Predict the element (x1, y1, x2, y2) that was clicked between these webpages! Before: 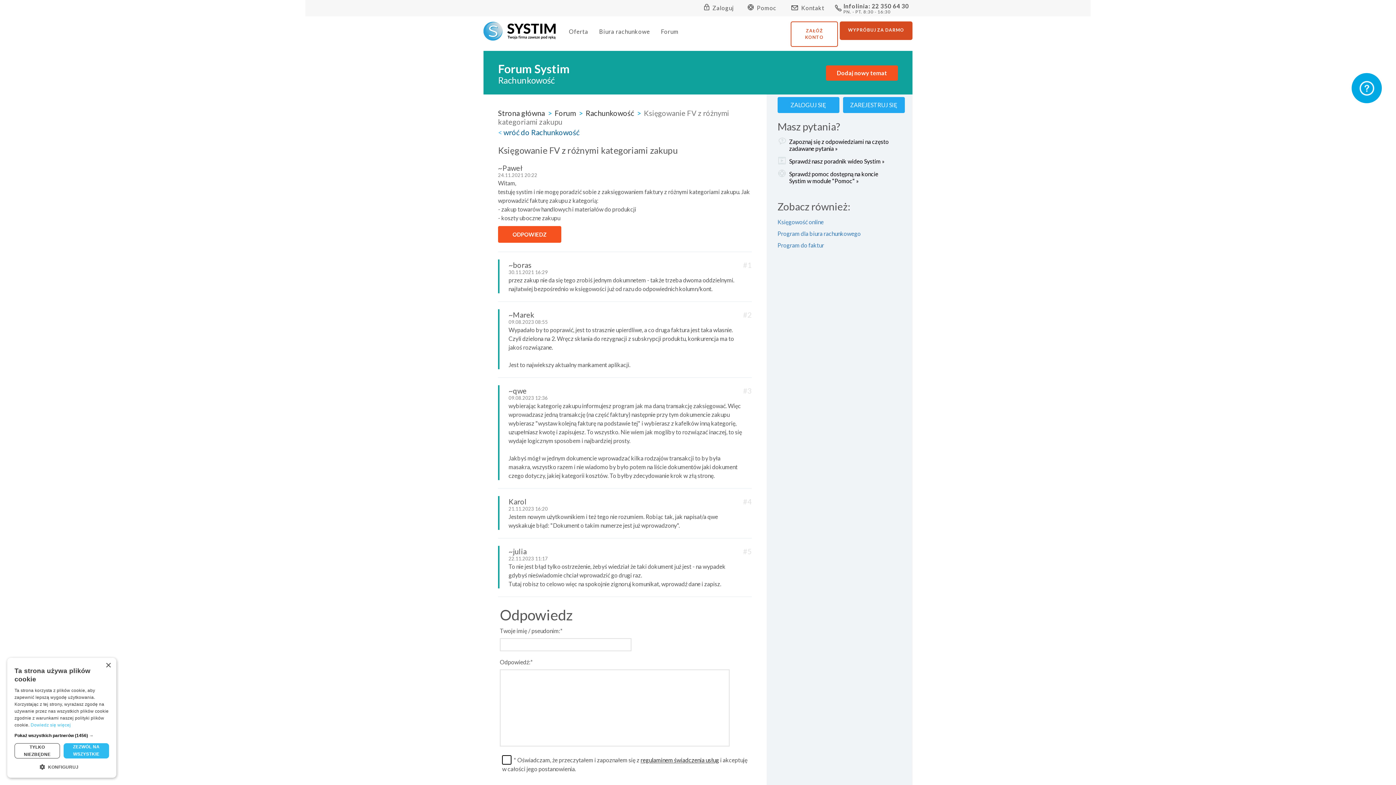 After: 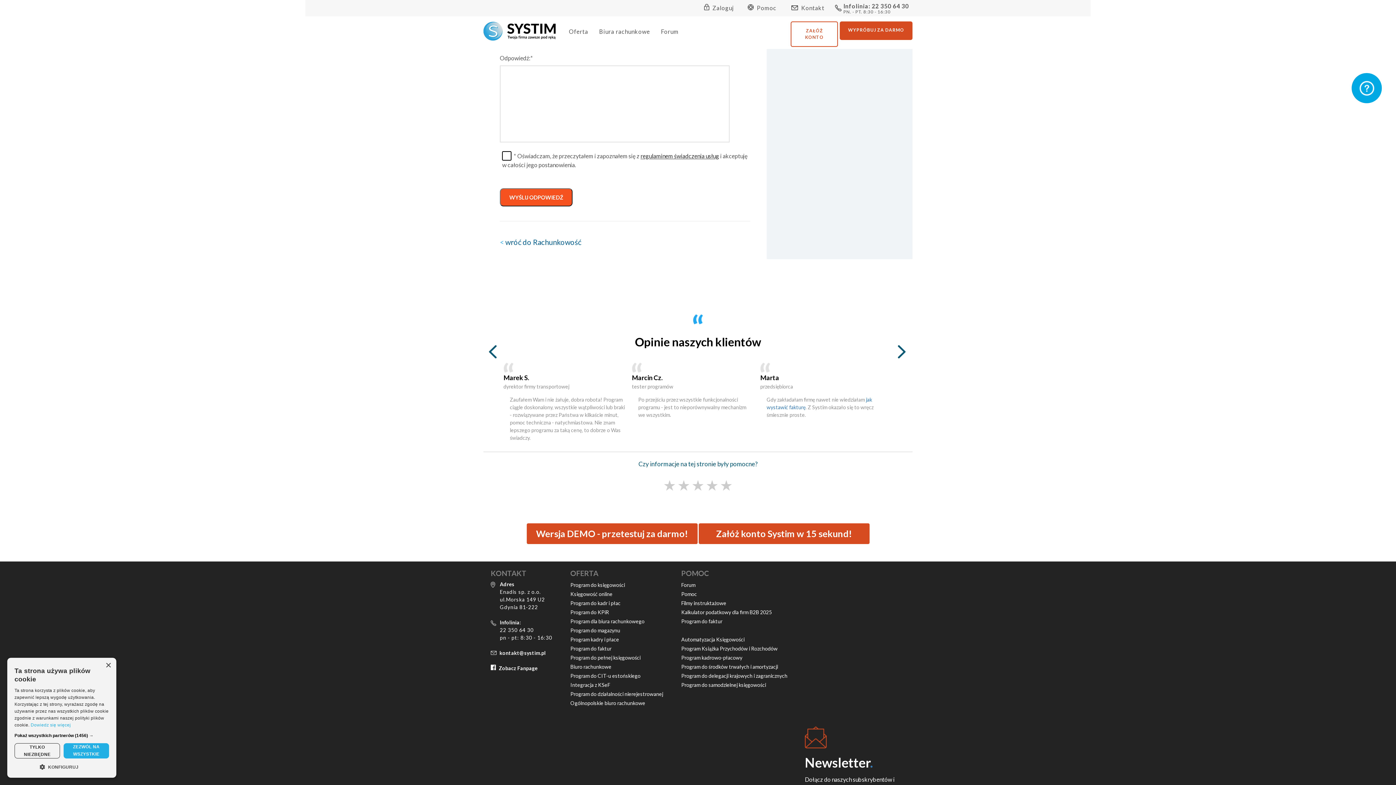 Action: bbox: (498, 226, 561, 242) label: ODPOWIEDZ